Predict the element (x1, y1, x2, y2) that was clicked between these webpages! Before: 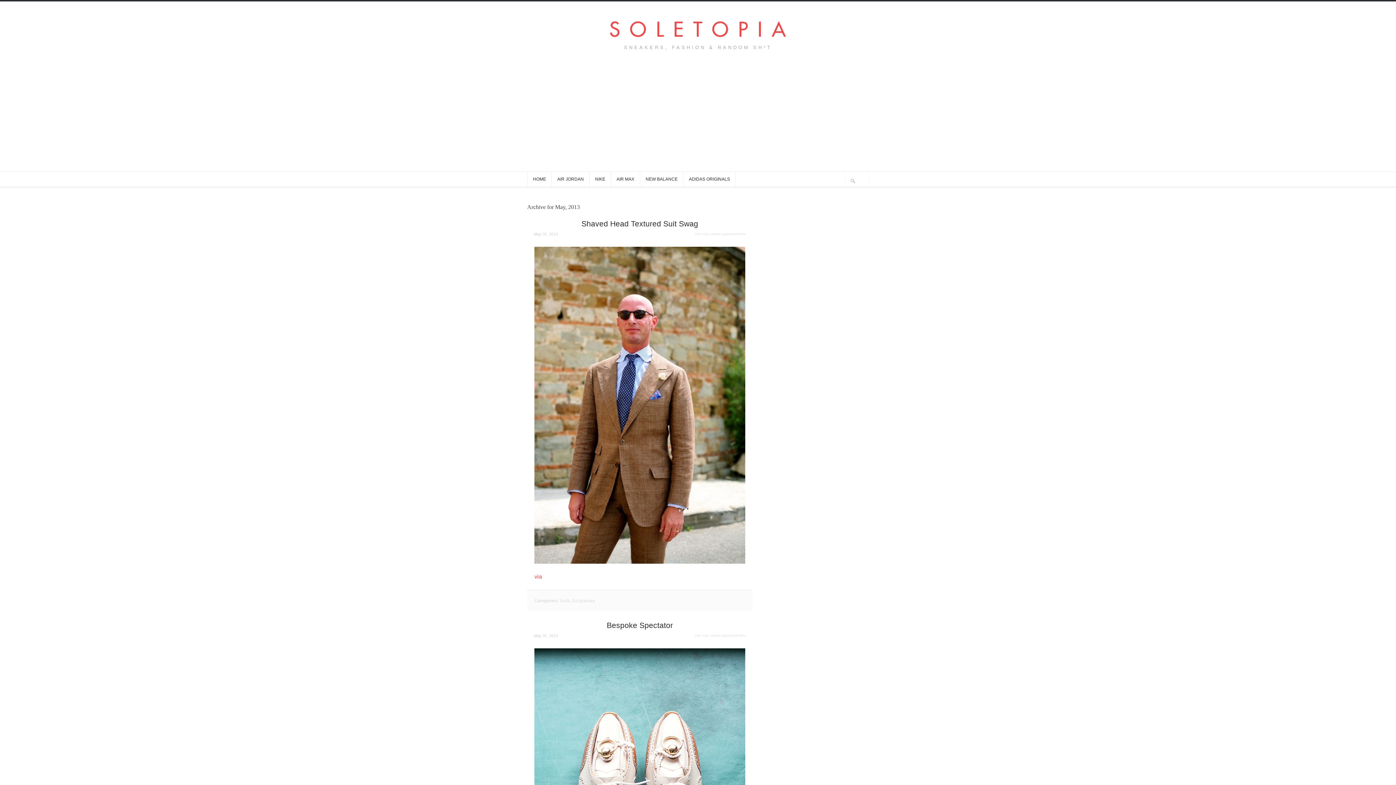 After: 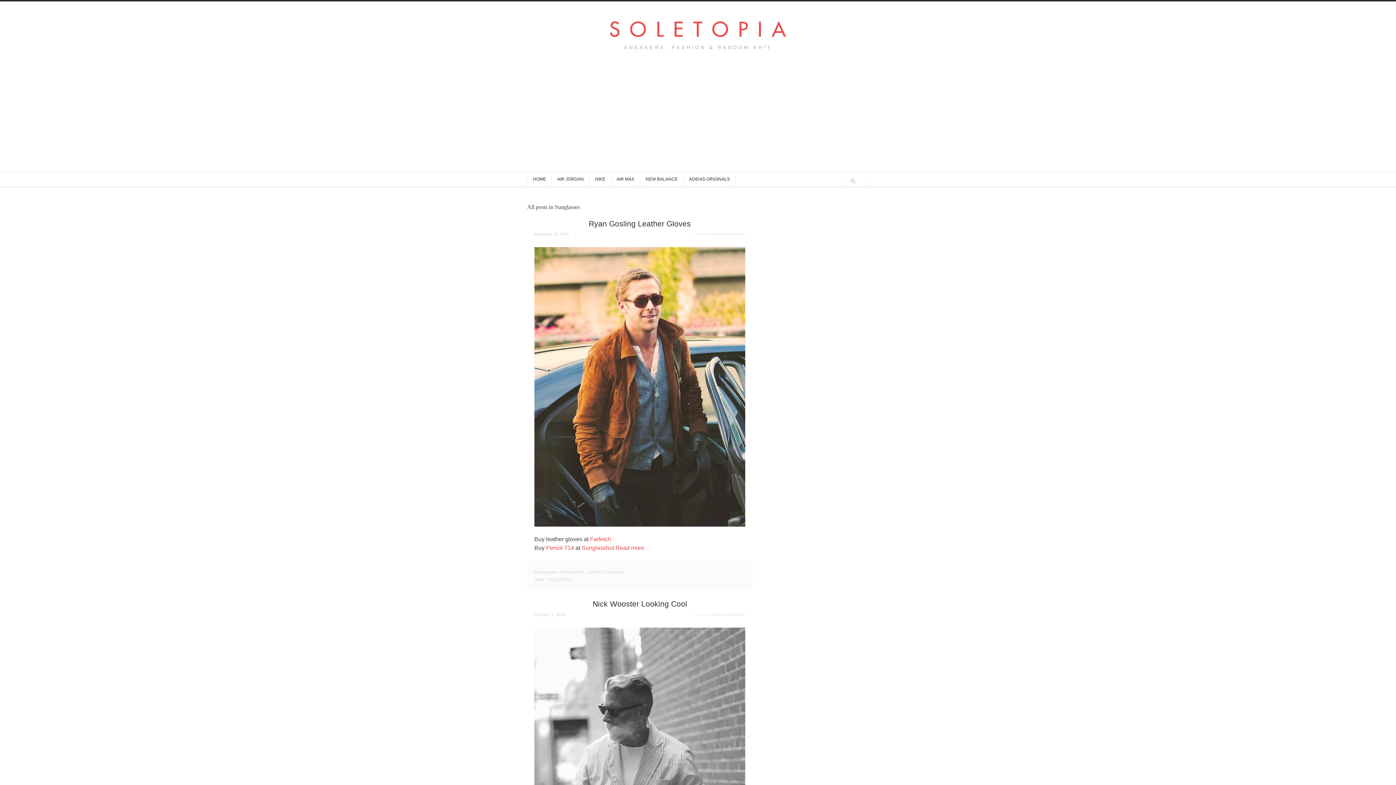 Action: bbox: (572, 598, 595, 603) label: Sunglasses